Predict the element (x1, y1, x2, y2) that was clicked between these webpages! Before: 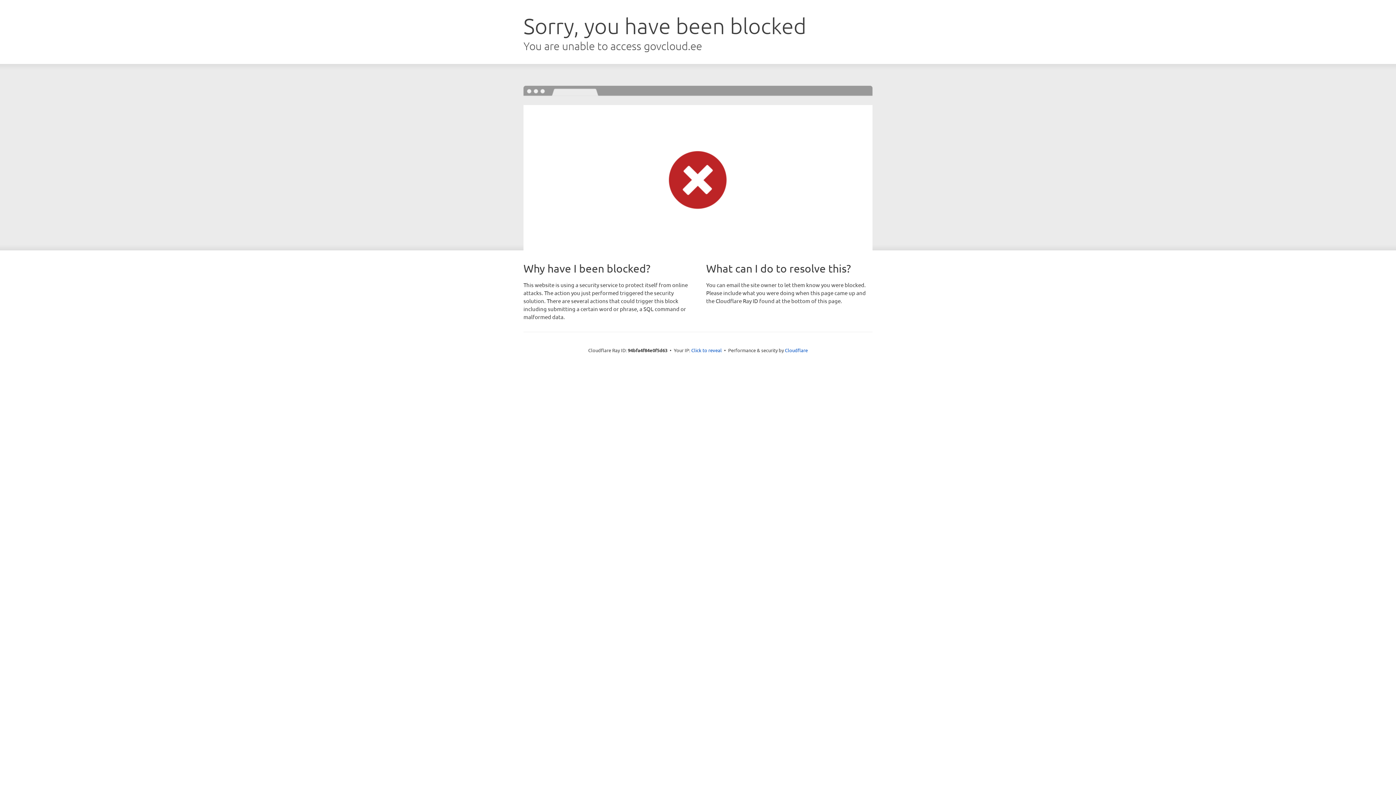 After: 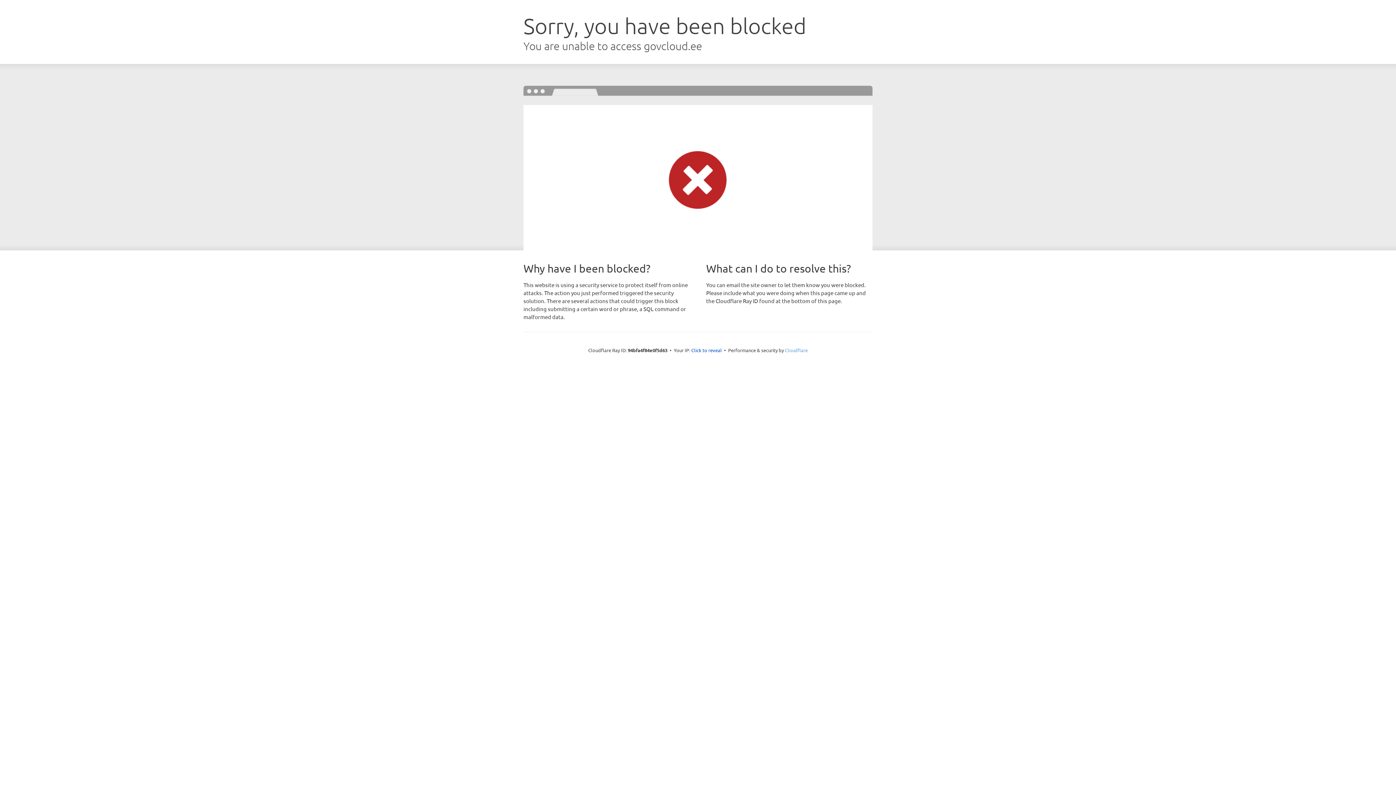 Action: bbox: (785, 347, 808, 353) label: Cloudflare